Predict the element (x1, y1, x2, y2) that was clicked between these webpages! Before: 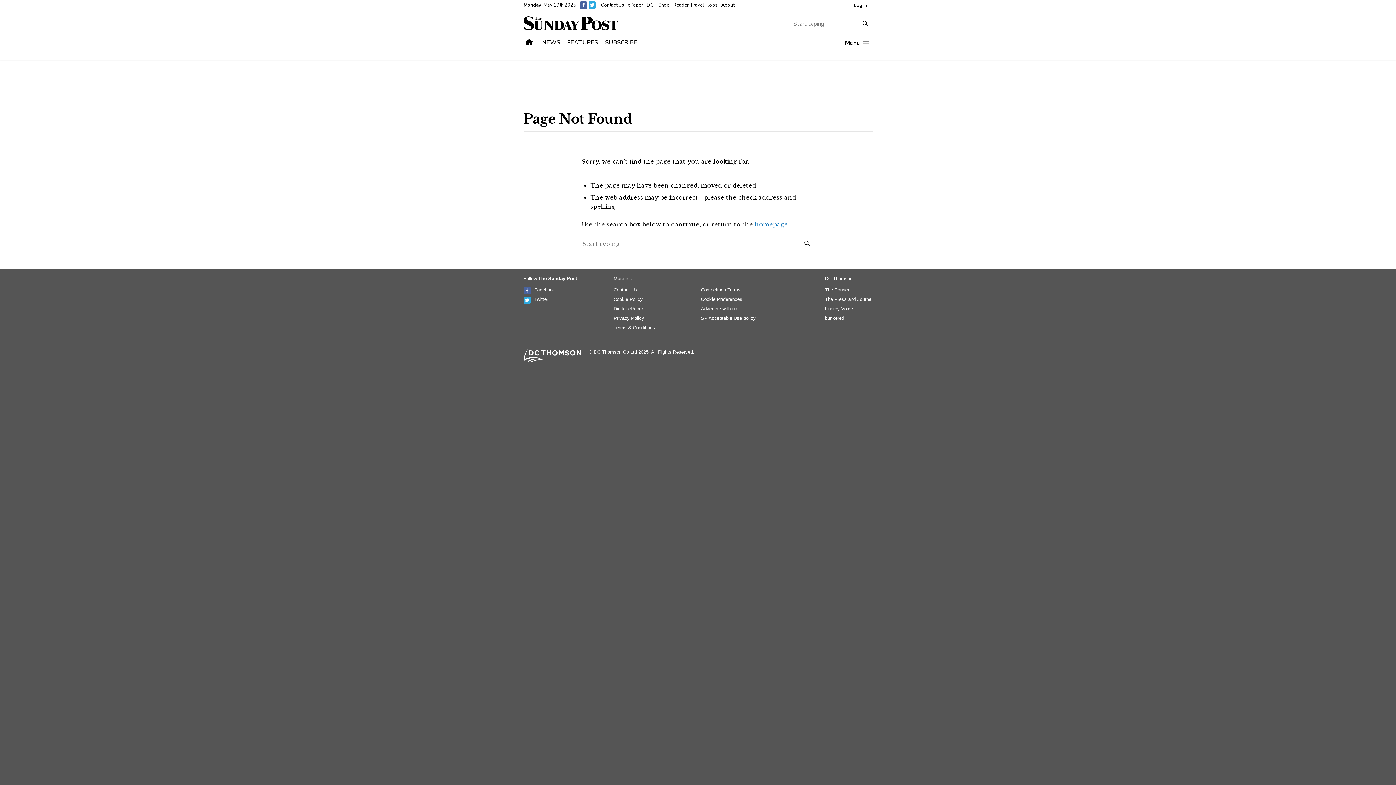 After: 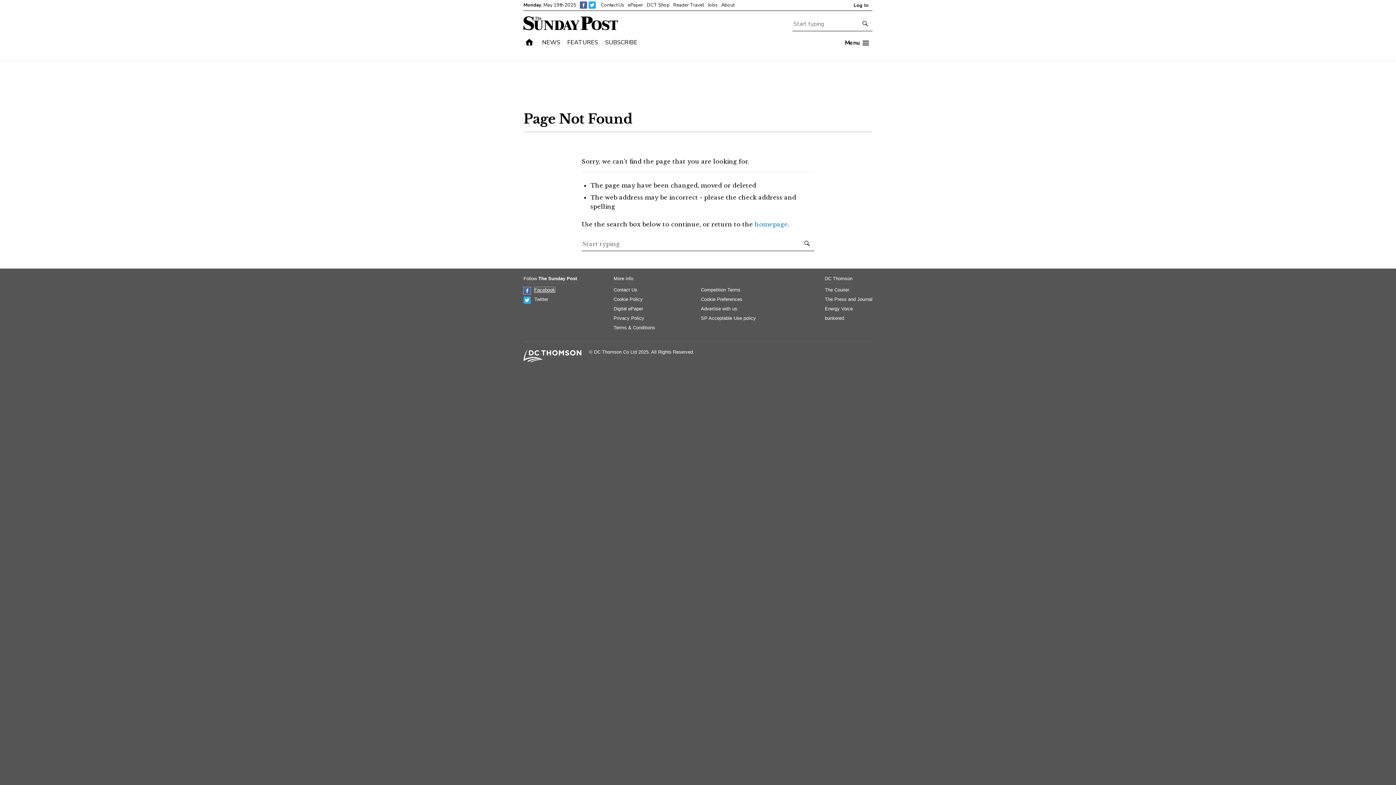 Action: label: Facebook bbox: (534, 287, 555, 292)